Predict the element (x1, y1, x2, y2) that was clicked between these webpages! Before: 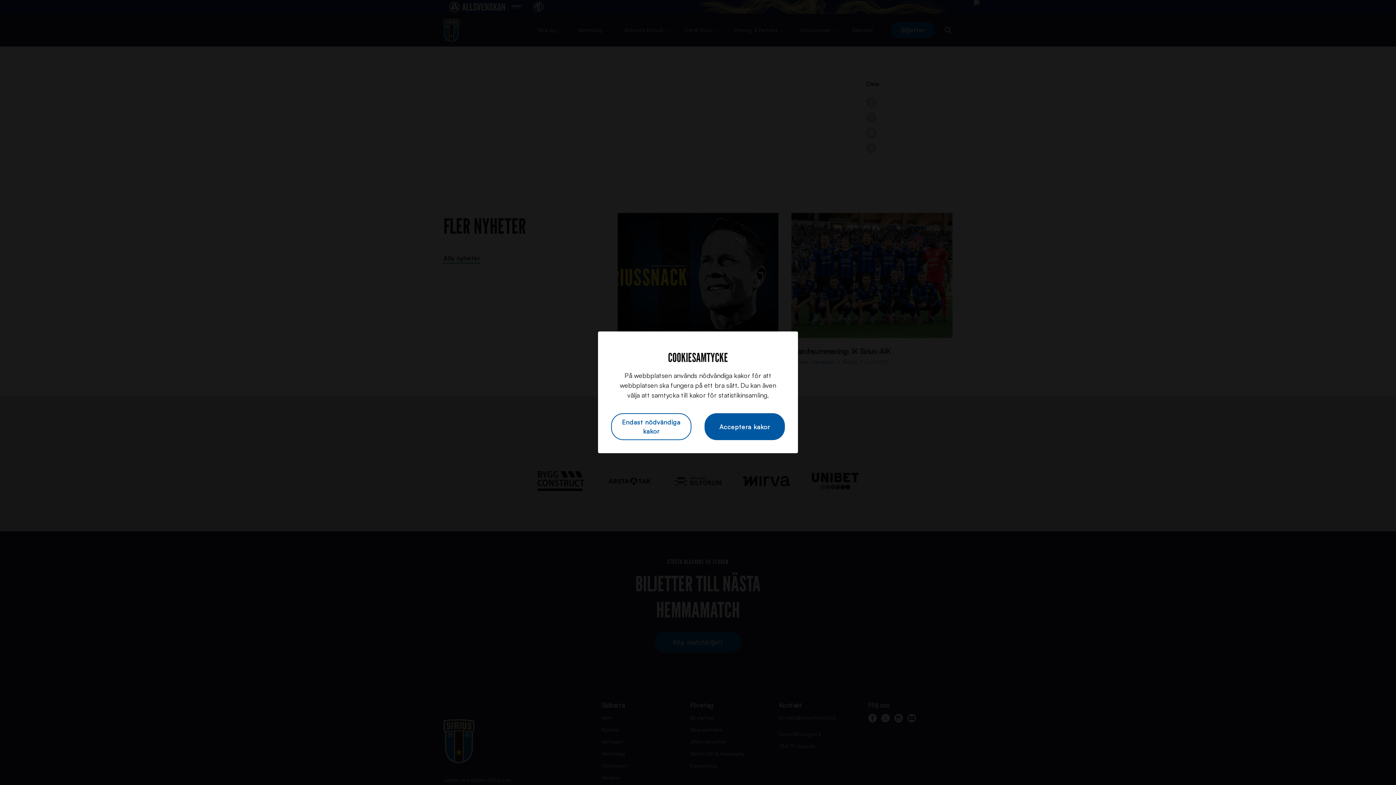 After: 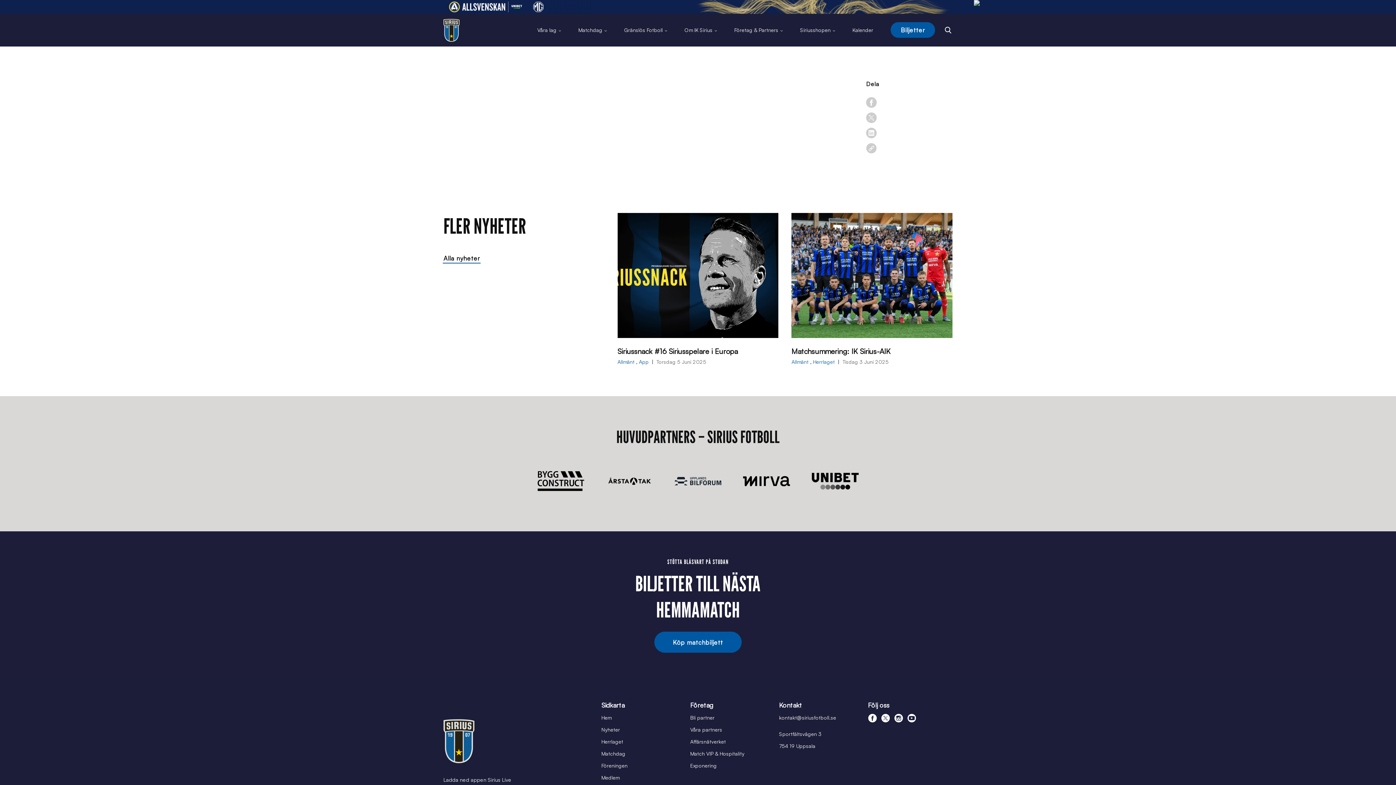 Action: label: Acceptera kakor bbox: (704, 413, 785, 440)